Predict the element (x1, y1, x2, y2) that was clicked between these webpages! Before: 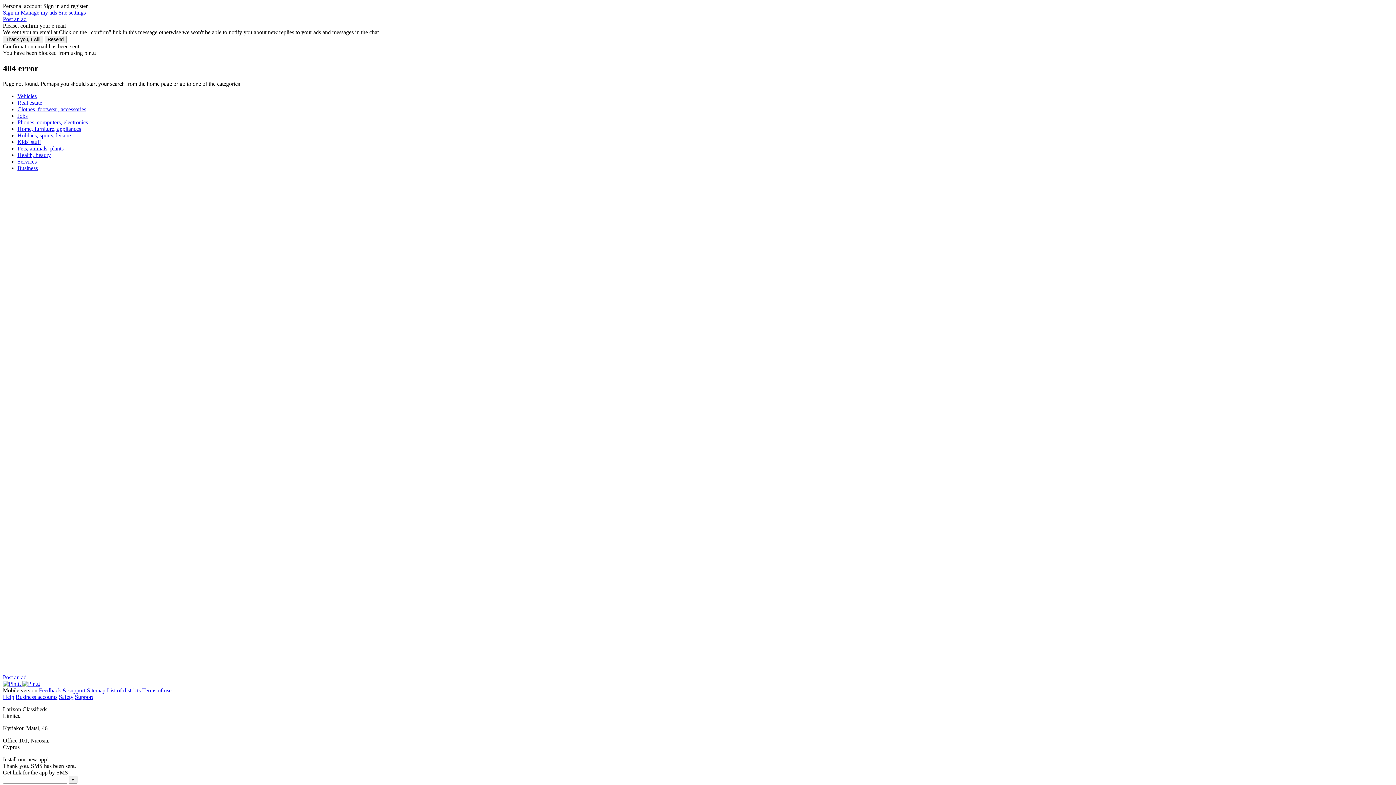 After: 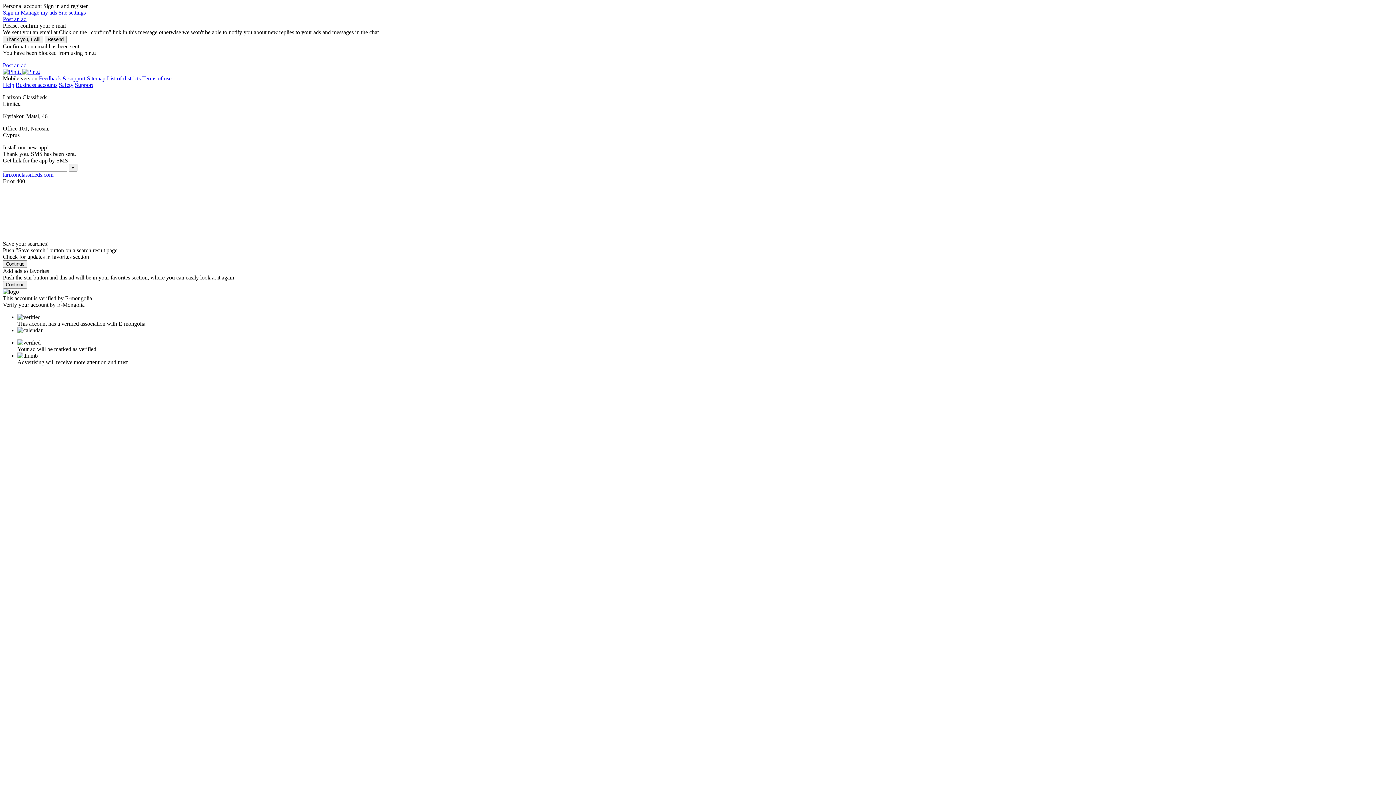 Action: label: Post an ad bbox: (2, 16, 26, 22)